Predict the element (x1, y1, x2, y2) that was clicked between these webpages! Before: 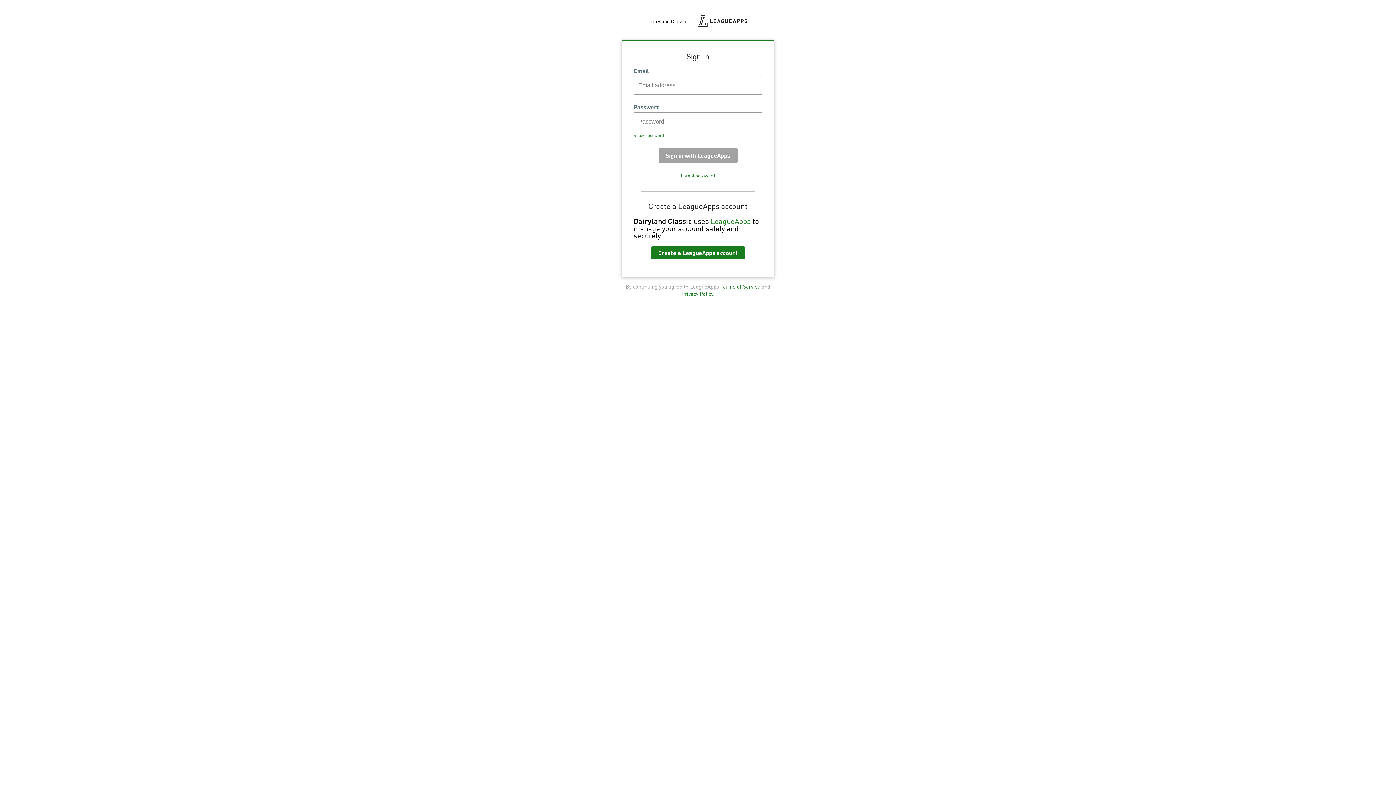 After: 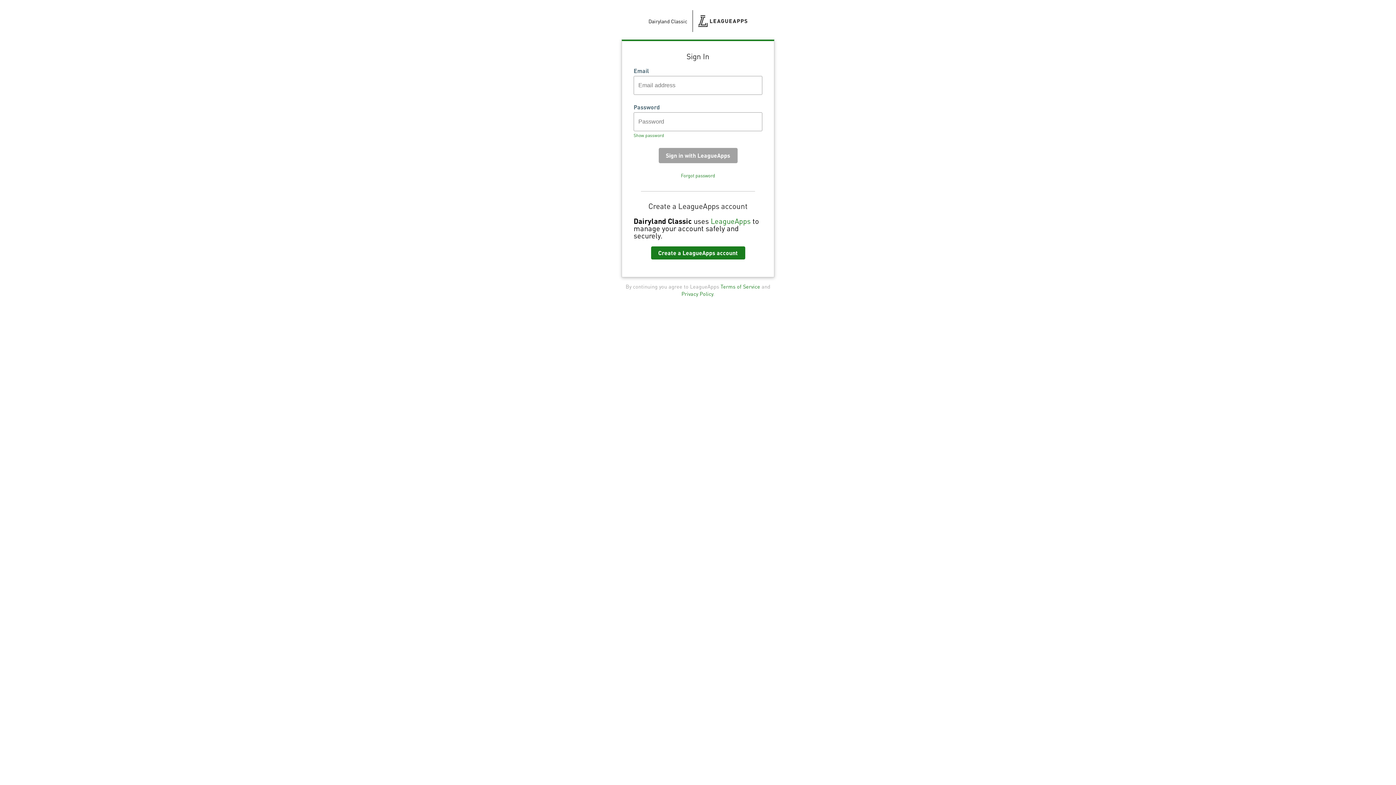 Action: bbox: (681, 290, 713, 296) label: Privacy Policy